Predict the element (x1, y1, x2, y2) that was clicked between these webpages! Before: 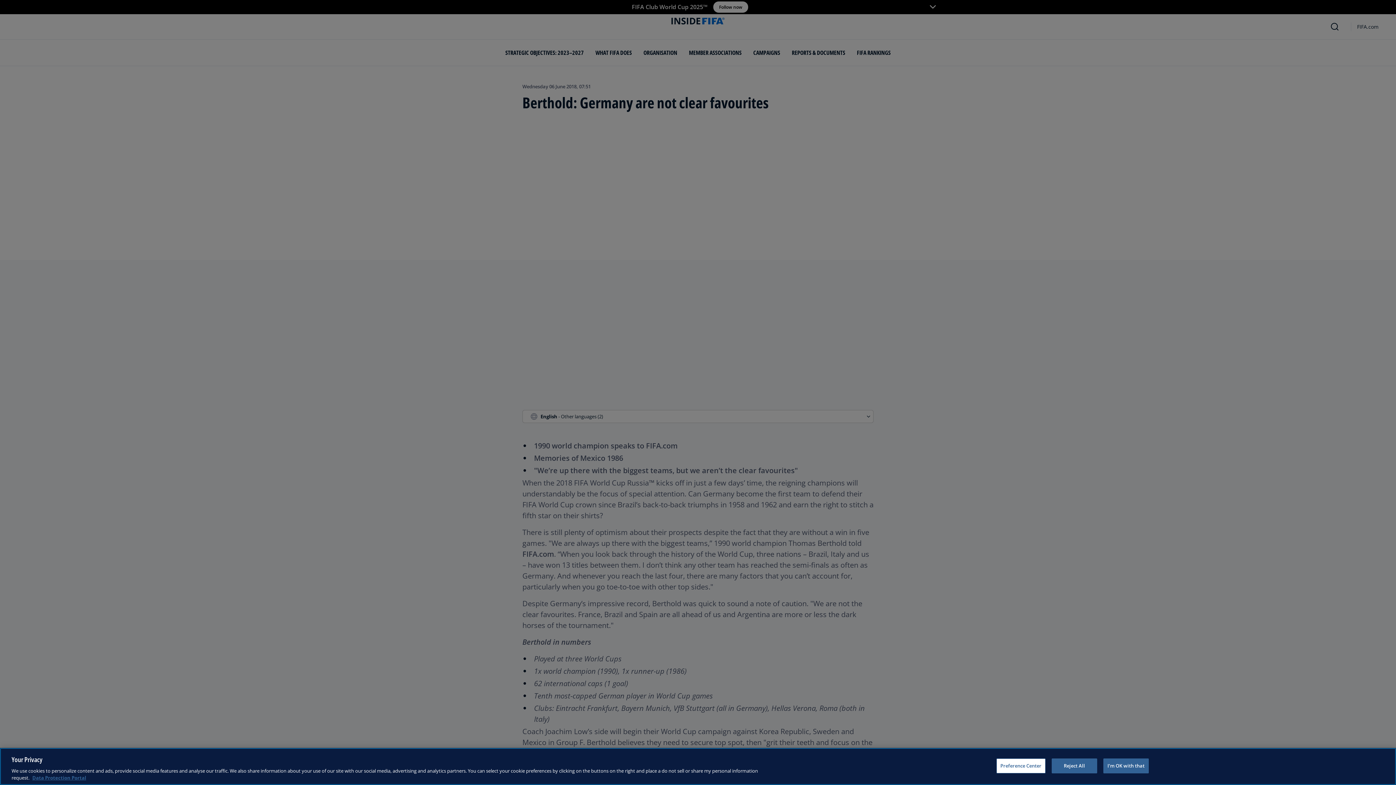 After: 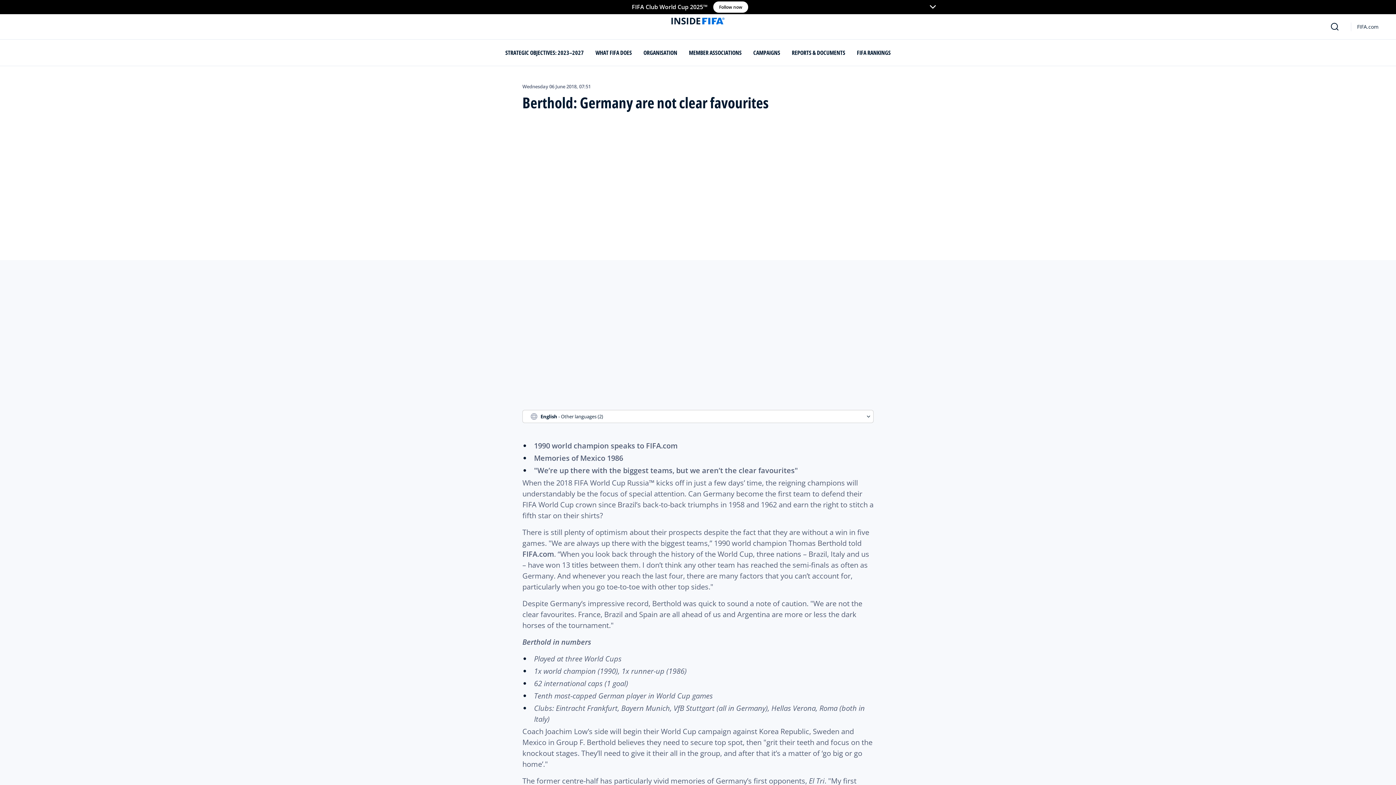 Action: bbox: (1103, 758, 1149, 773) label: I'm OK with that